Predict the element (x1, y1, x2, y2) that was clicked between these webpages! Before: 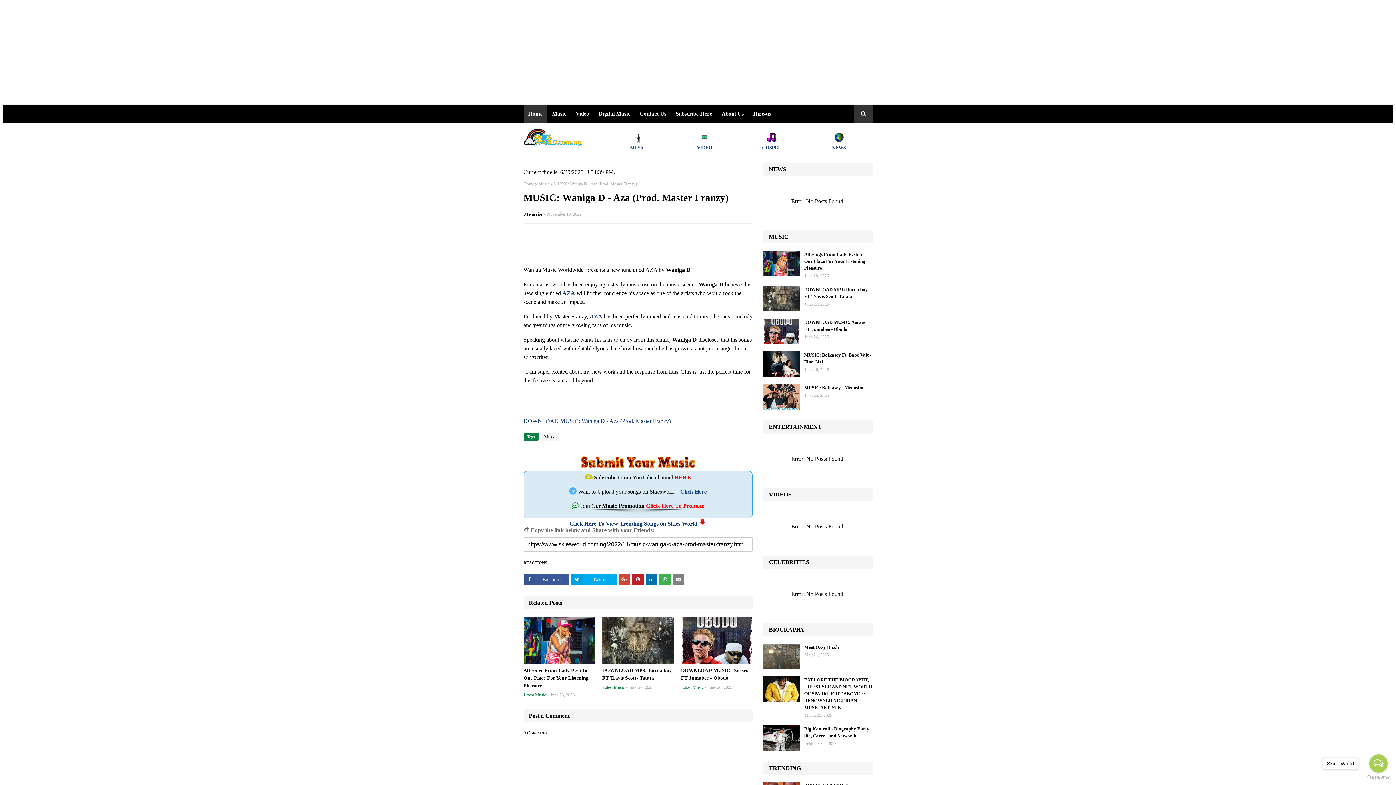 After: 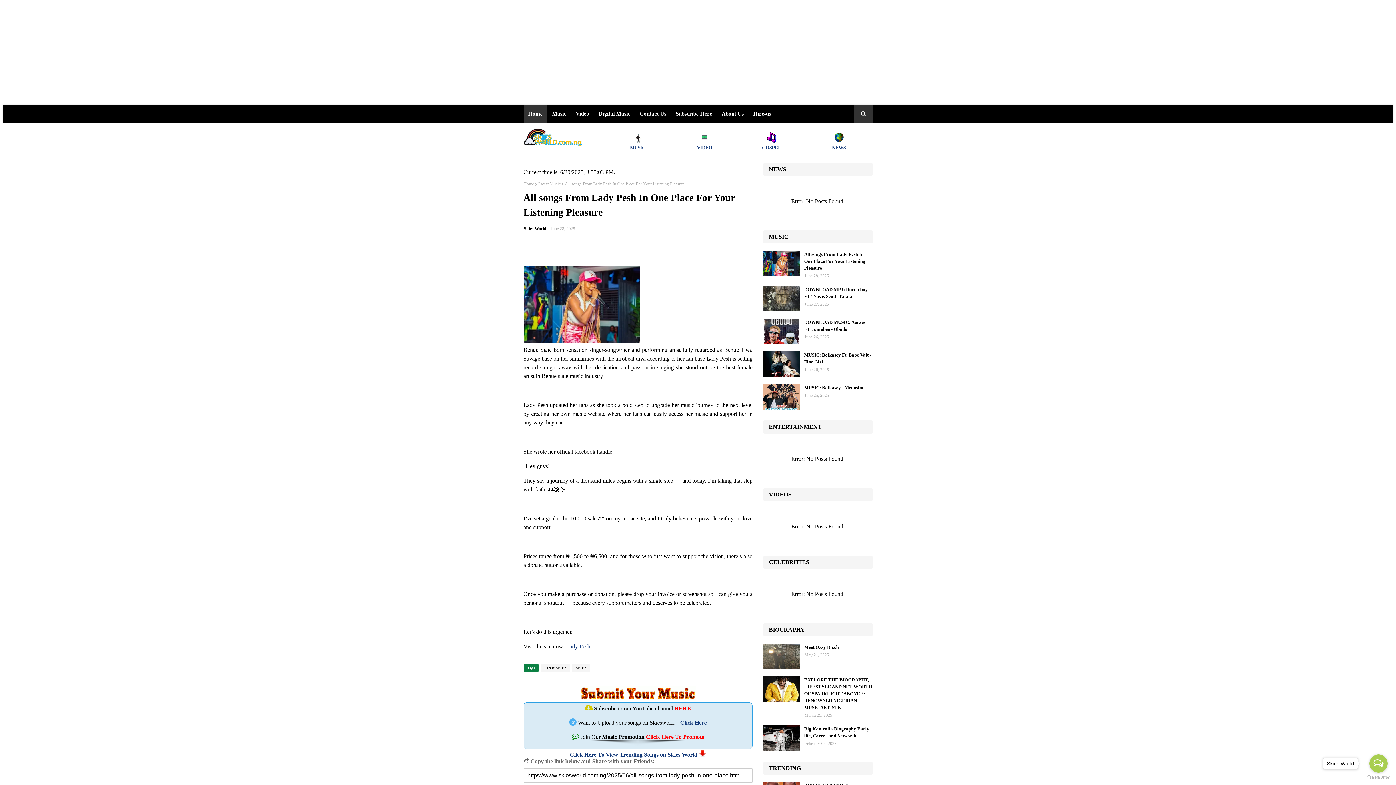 Action: bbox: (763, 250, 800, 276)